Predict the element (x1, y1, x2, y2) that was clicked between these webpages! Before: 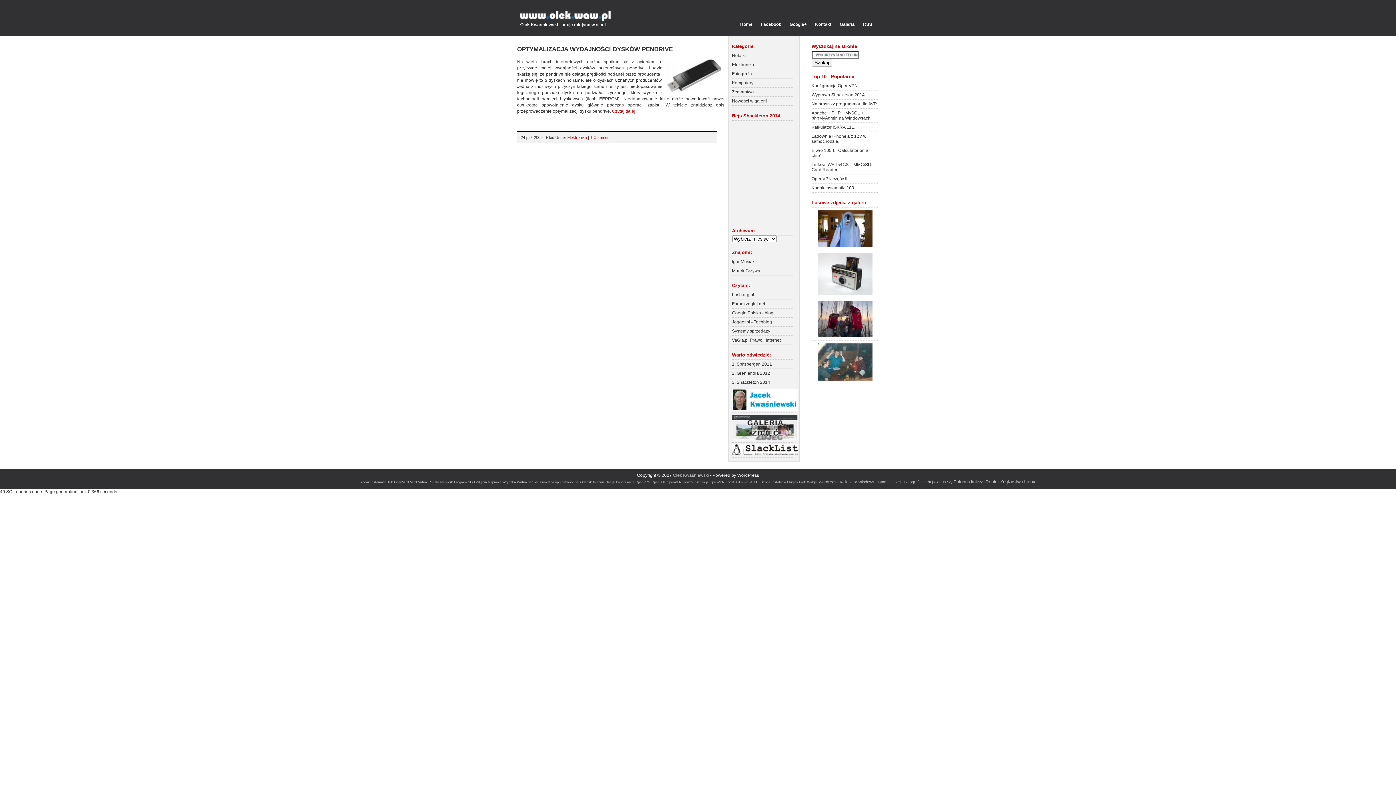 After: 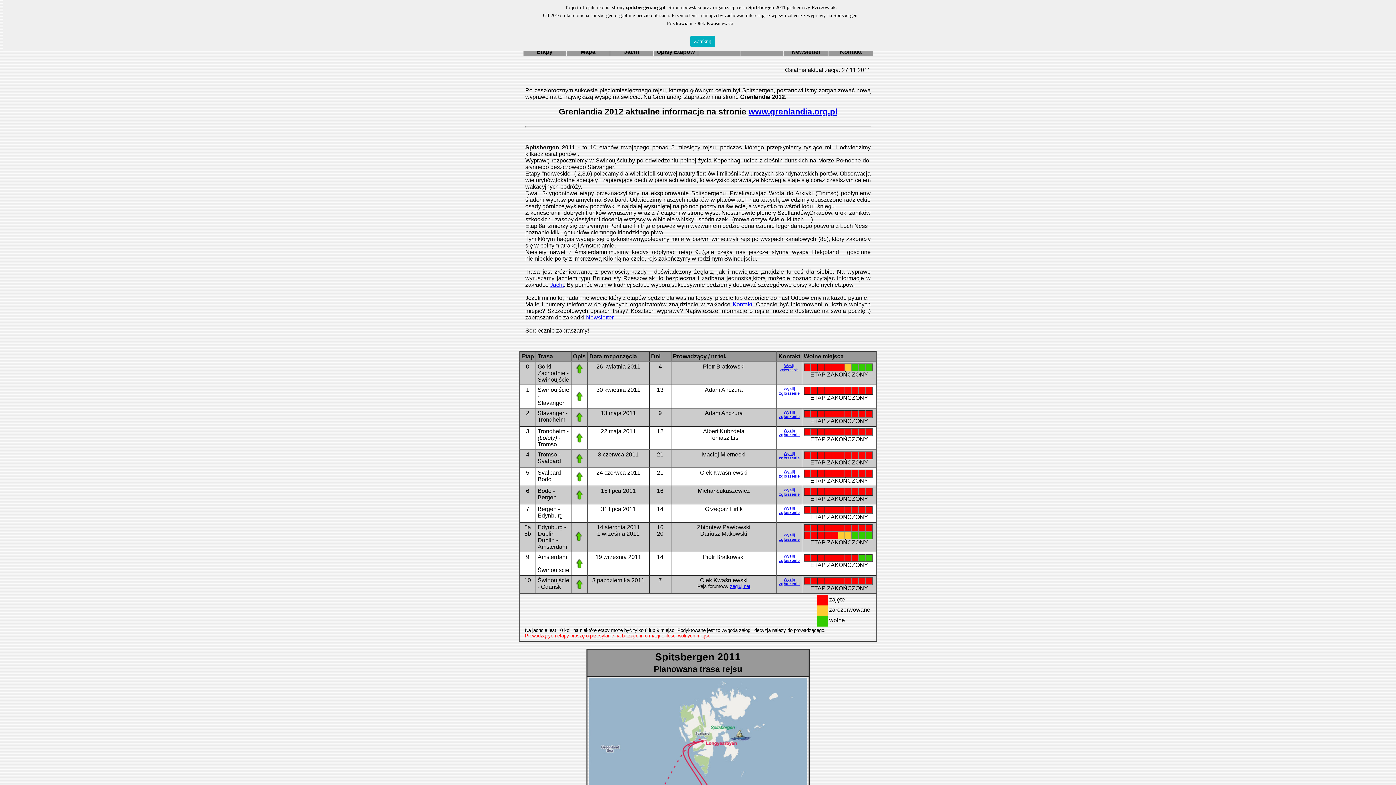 Action: label: 1. Spitsbergen 2011 bbox: (732, 360, 794, 369)